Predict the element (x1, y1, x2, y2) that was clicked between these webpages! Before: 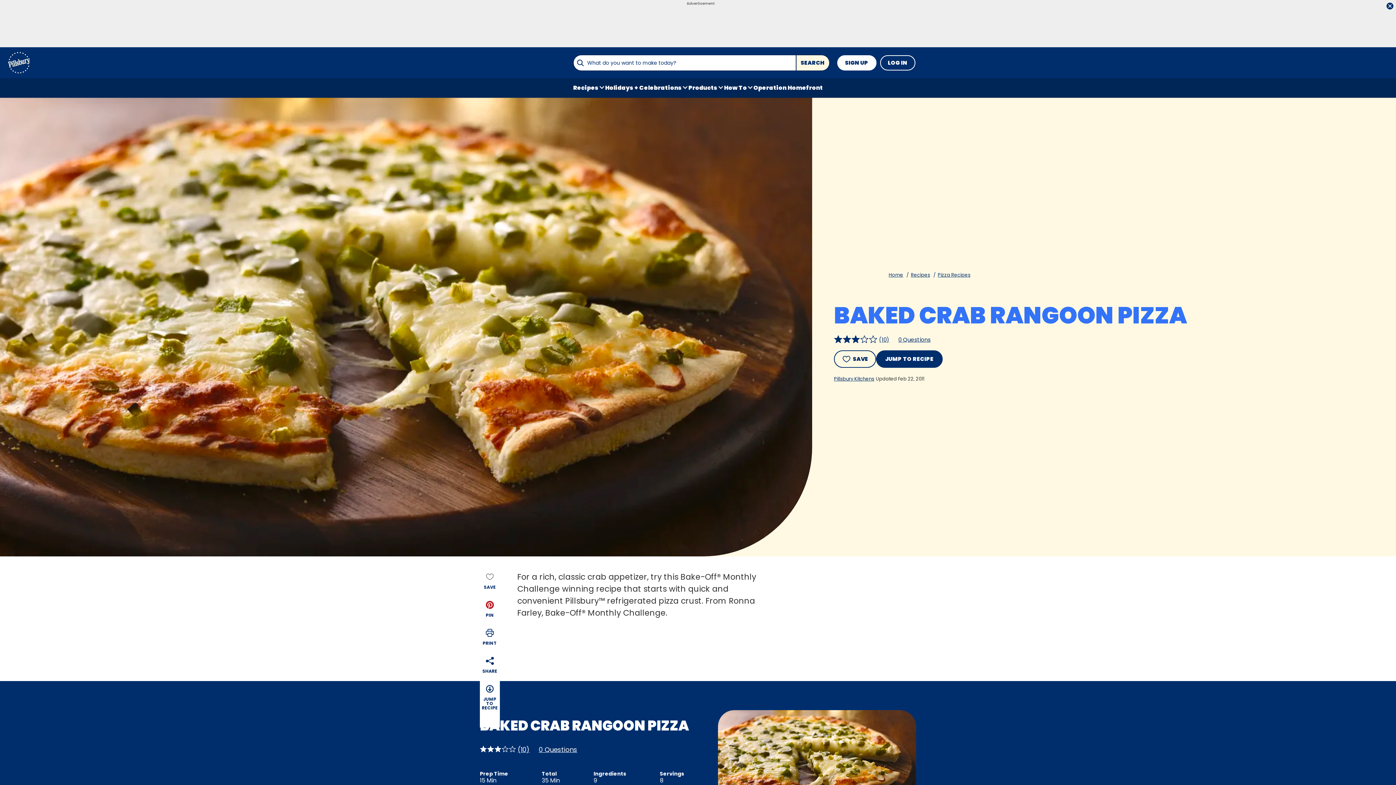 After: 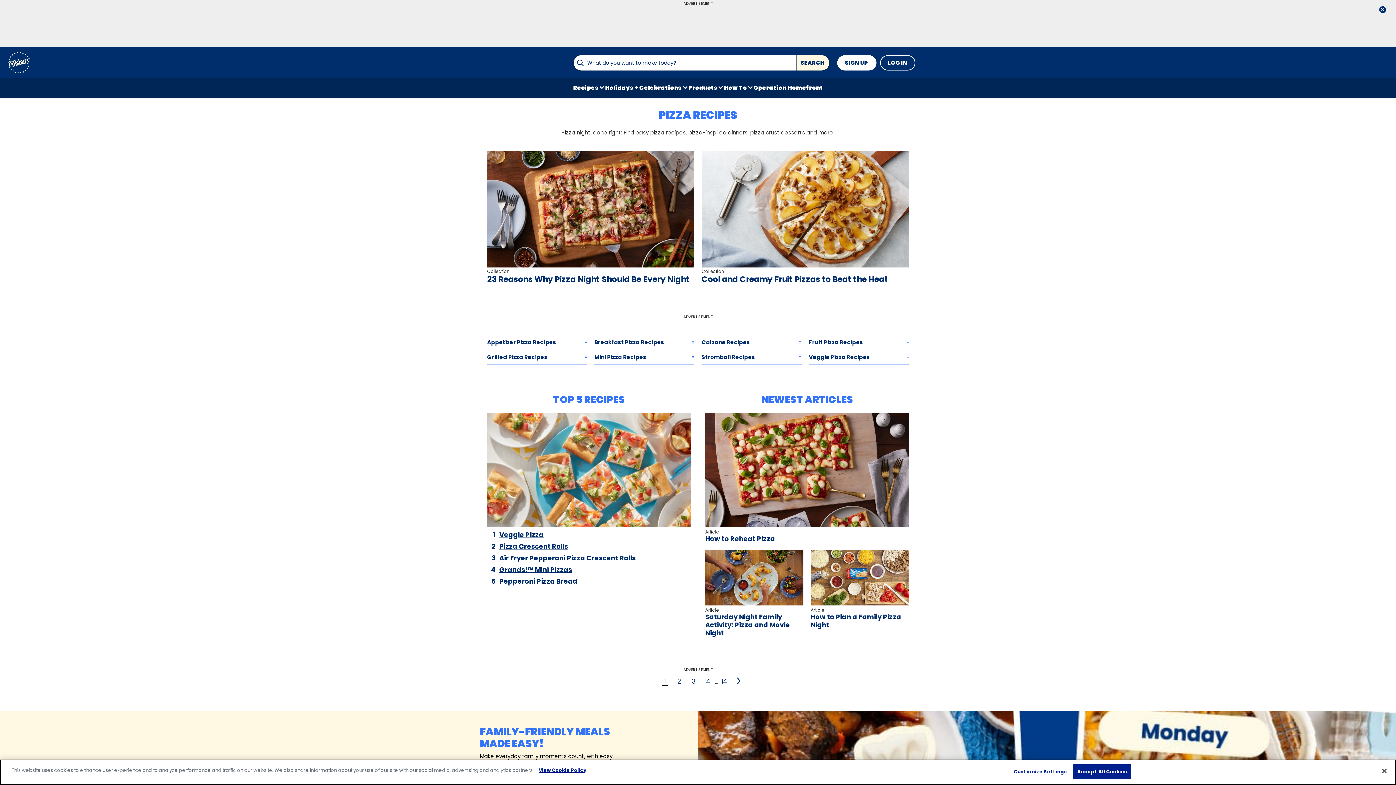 Action: label: Pizza Recipes bbox: (938, 271, 970, 278)